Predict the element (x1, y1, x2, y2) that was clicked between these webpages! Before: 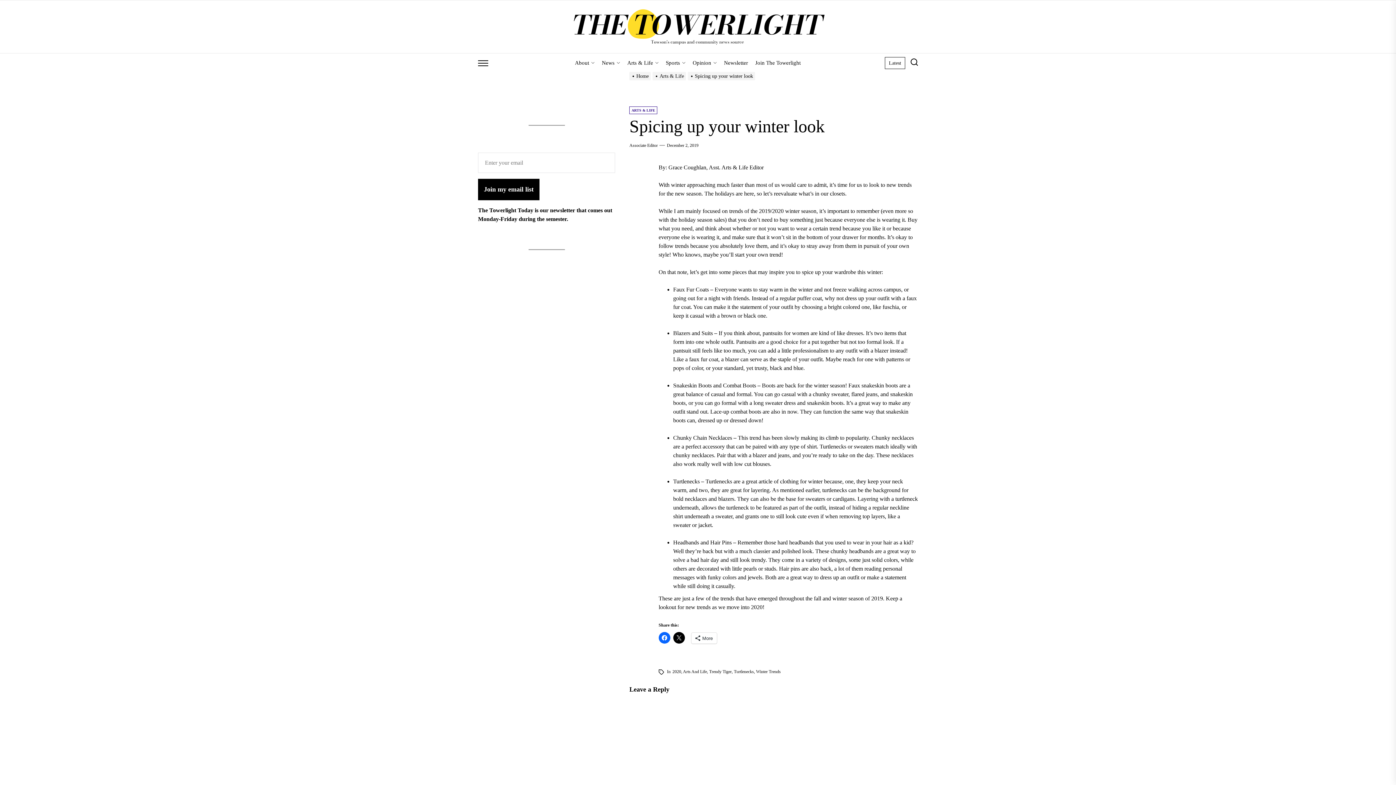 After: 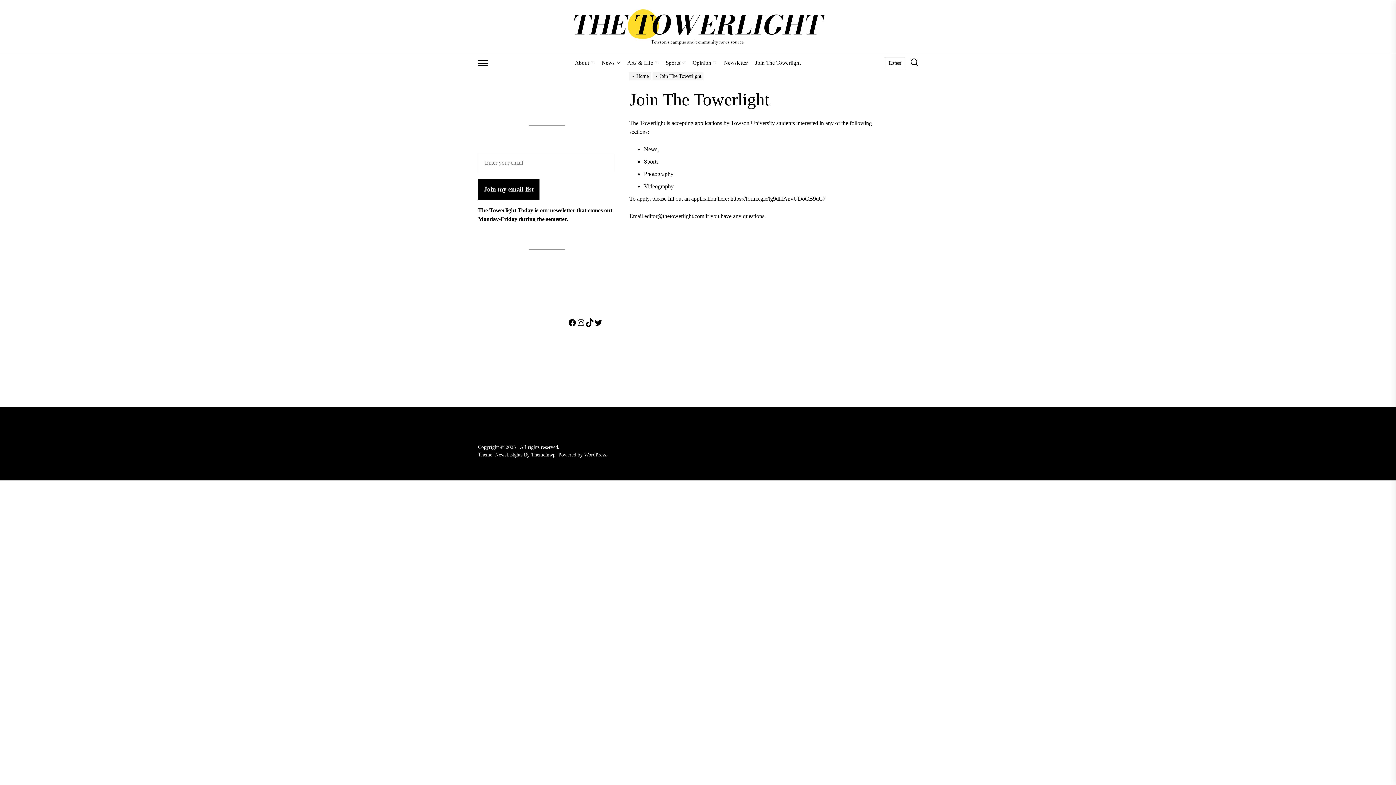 Action: bbox: (751, 53, 804, 72) label: Join The Towerlight